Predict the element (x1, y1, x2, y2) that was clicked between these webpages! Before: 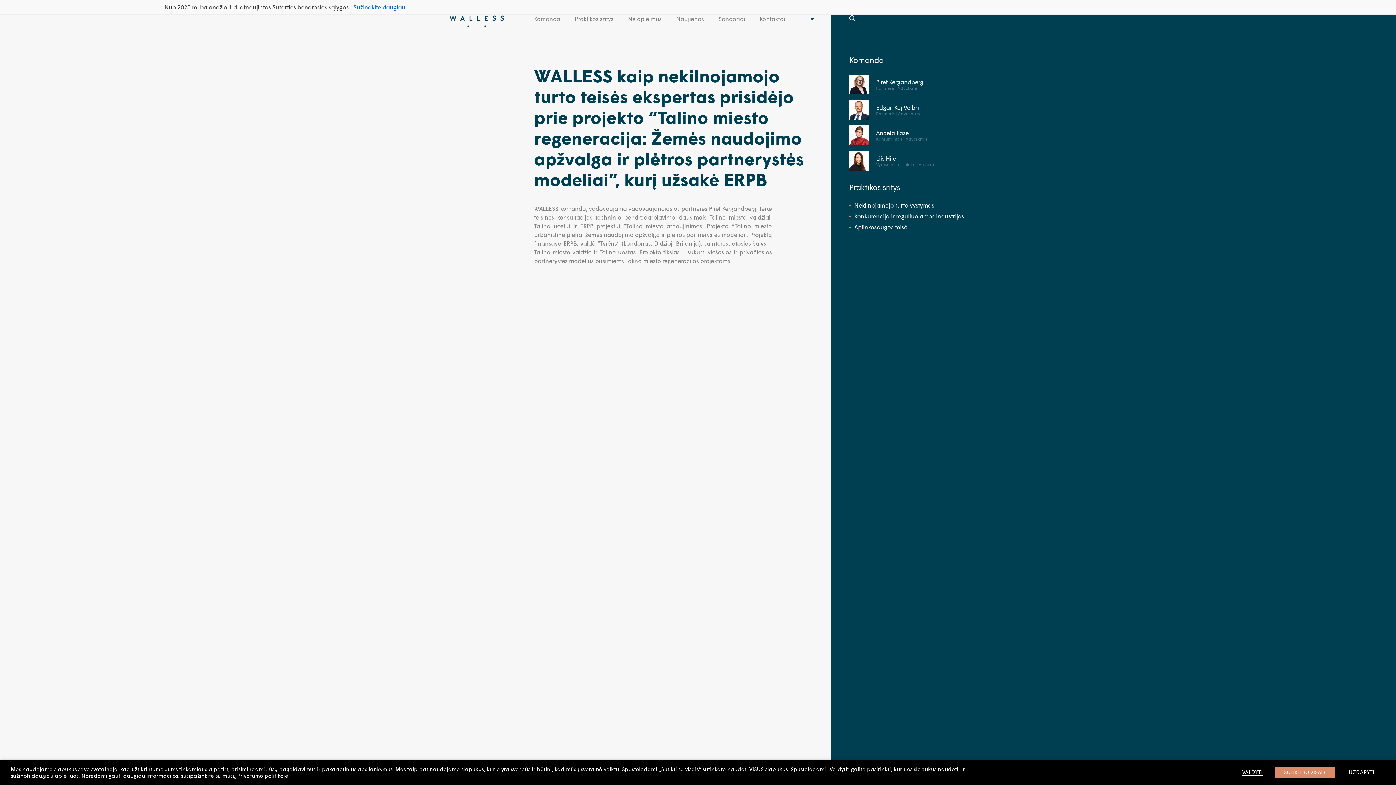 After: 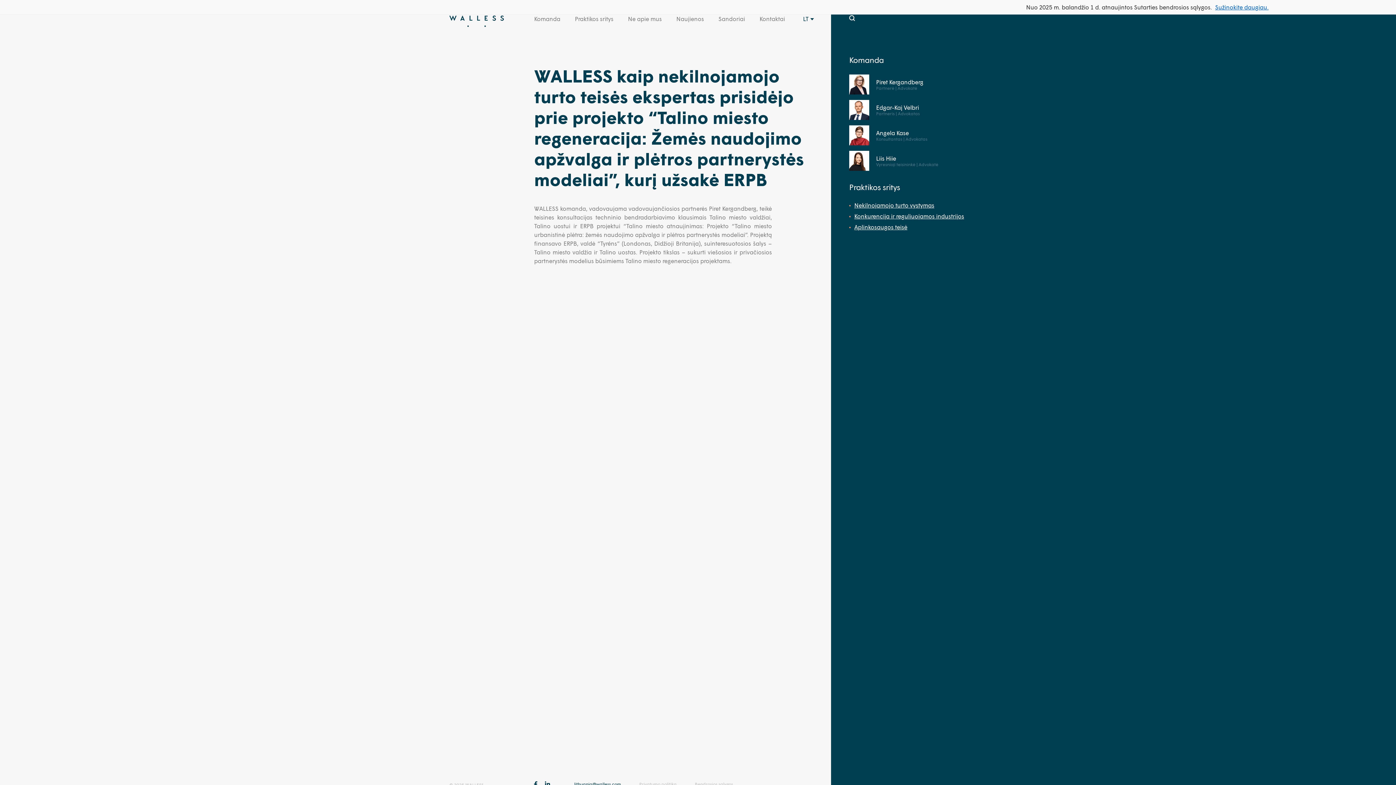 Action: label: SUTIKTI SU VISAIS bbox: (1275, 767, 1334, 778)